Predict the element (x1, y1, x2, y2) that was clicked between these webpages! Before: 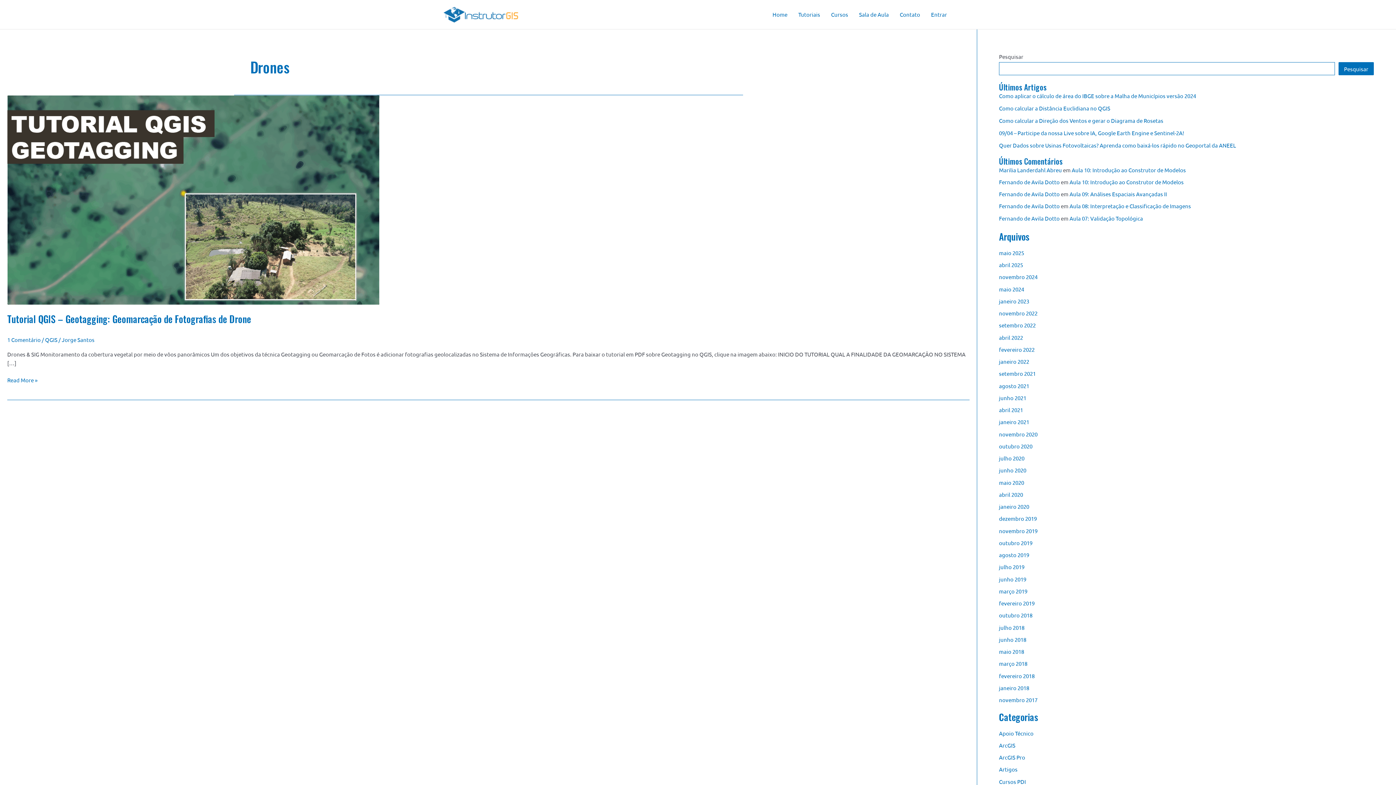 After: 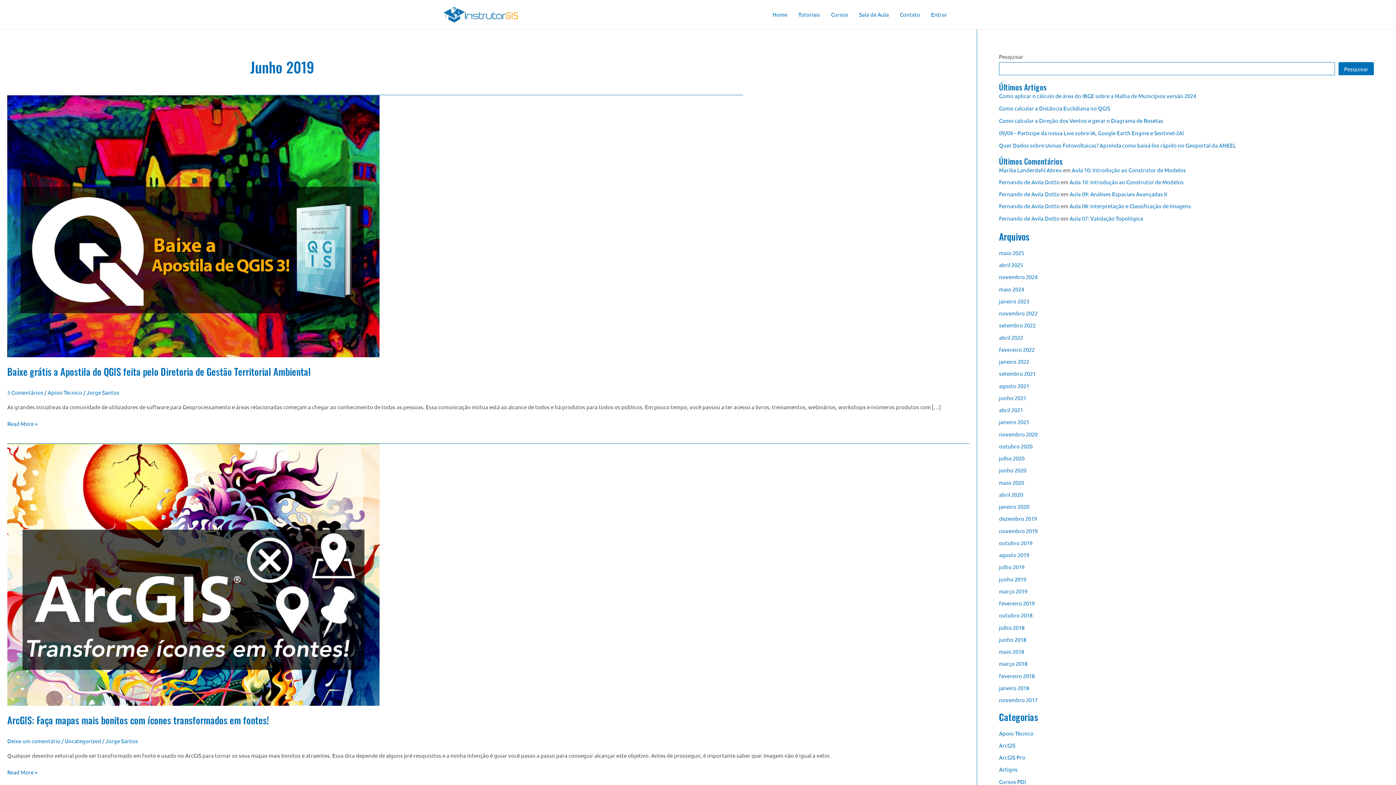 Action: label: junho 2019 bbox: (999, 575, 1026, 582)